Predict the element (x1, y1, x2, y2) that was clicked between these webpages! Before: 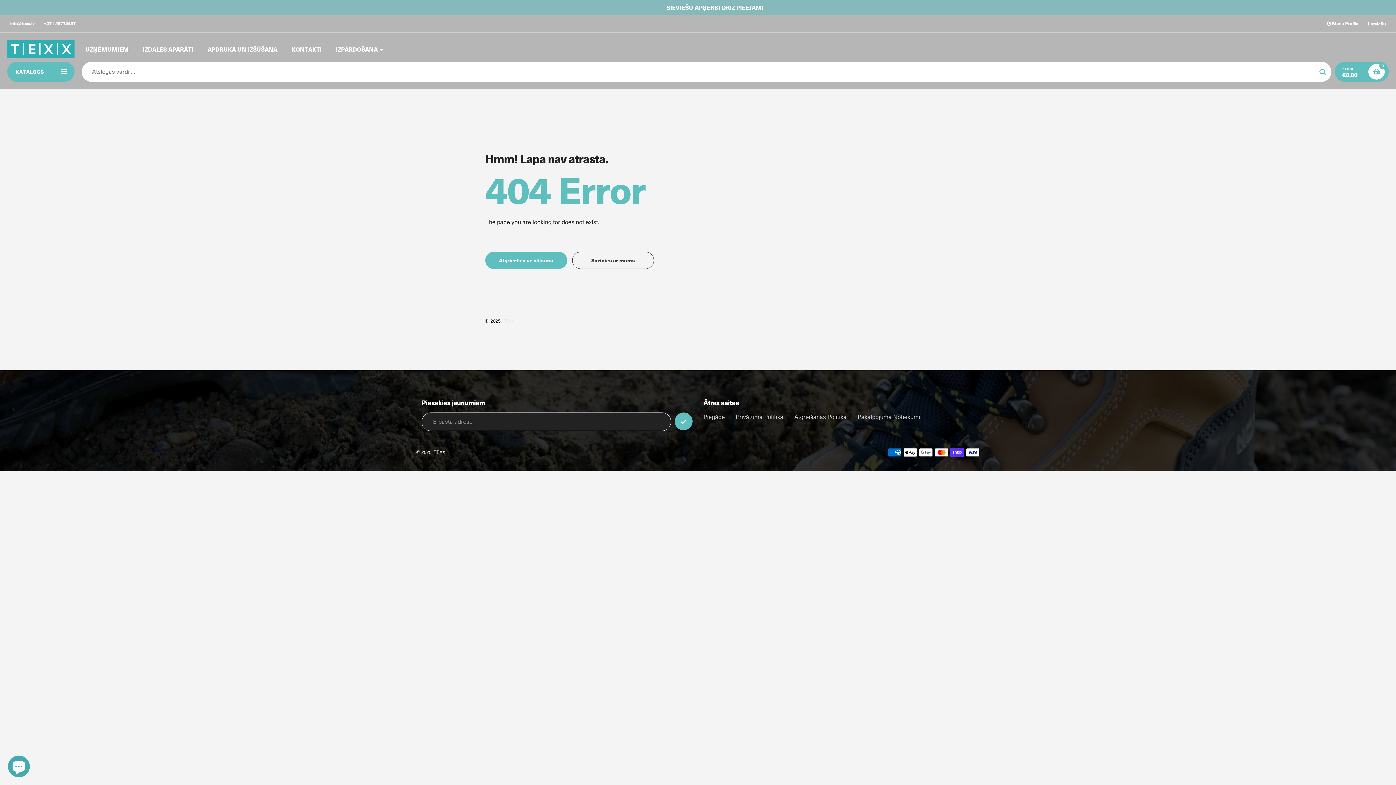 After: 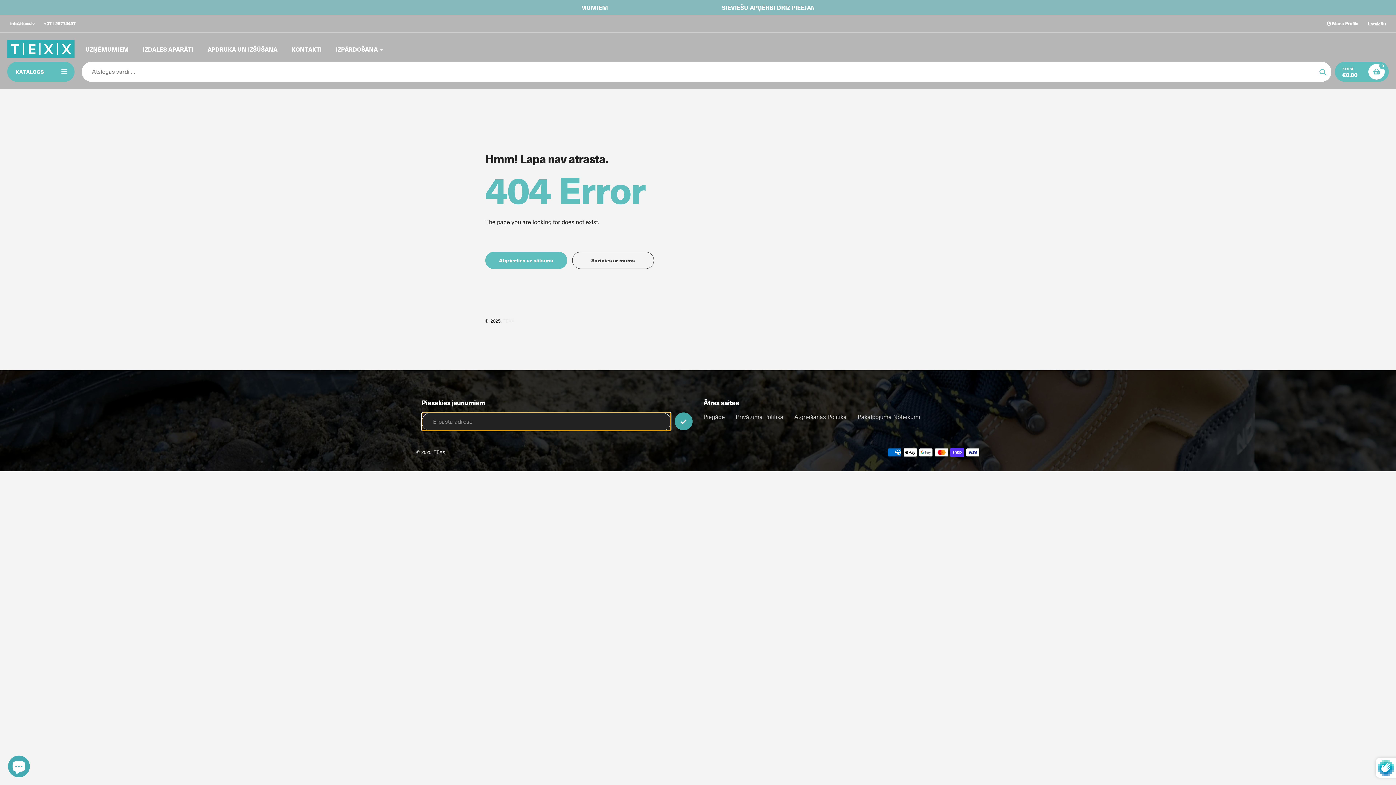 Action: label: Iesniegt bbox: (674, 412, 692, 430)